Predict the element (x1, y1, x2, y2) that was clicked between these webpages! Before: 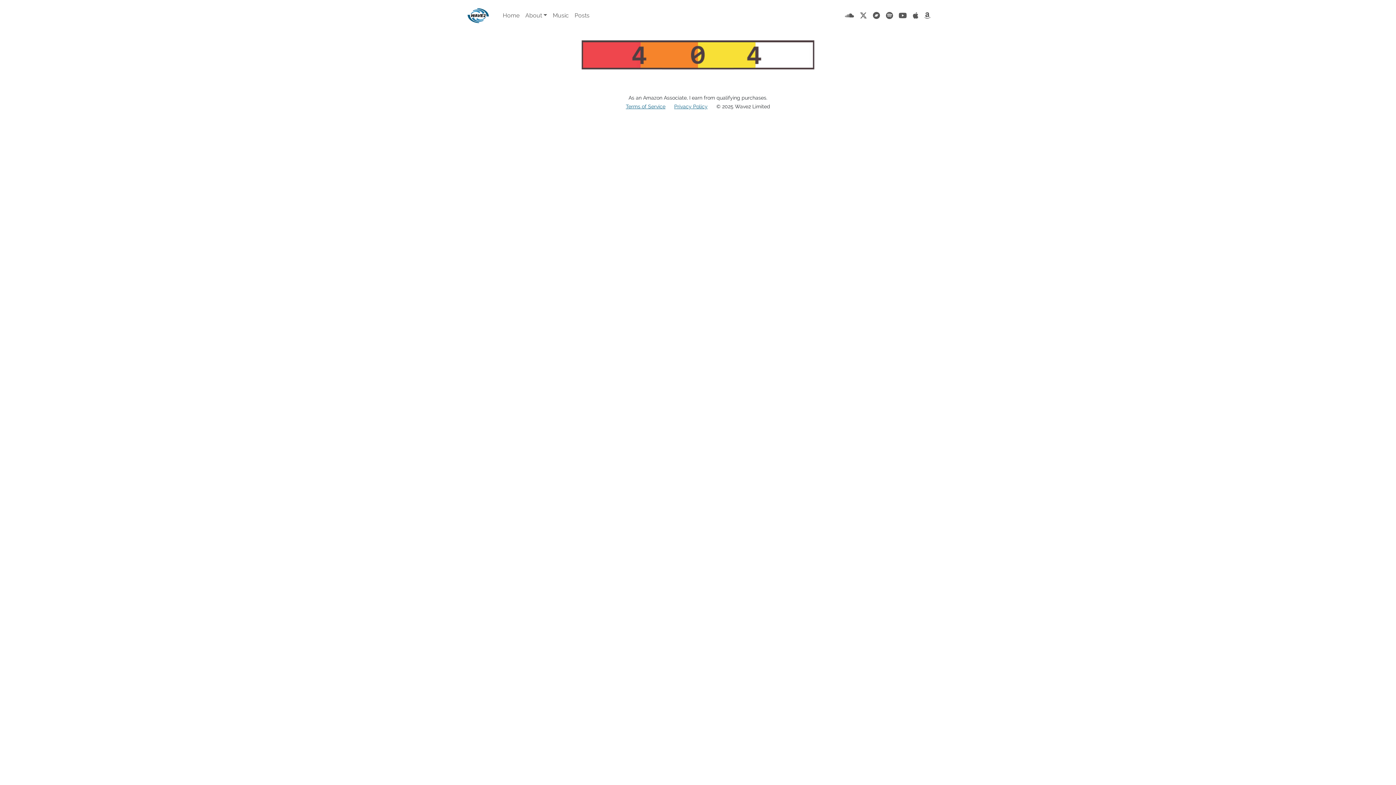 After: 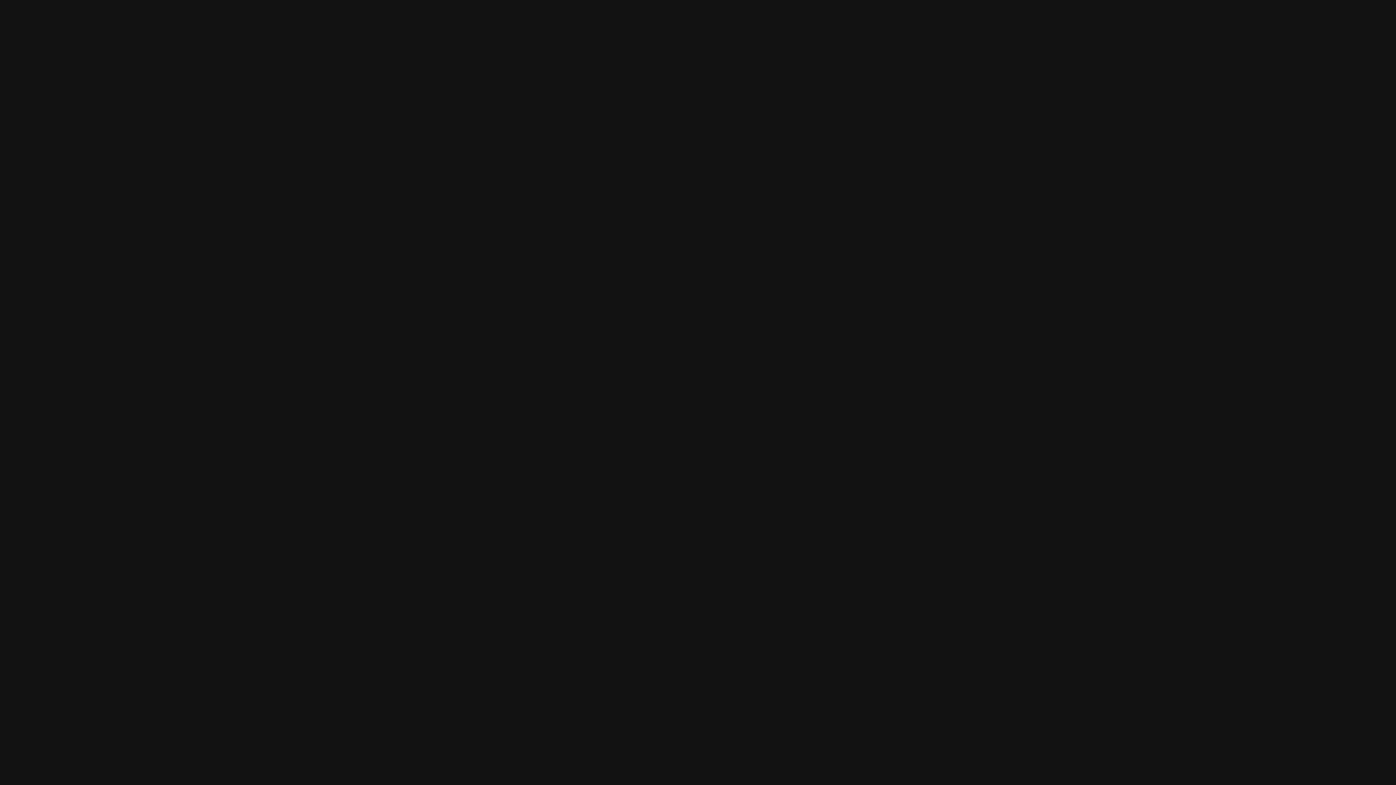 Action: bbox: (883, 8, 896, 22) label: Spotify